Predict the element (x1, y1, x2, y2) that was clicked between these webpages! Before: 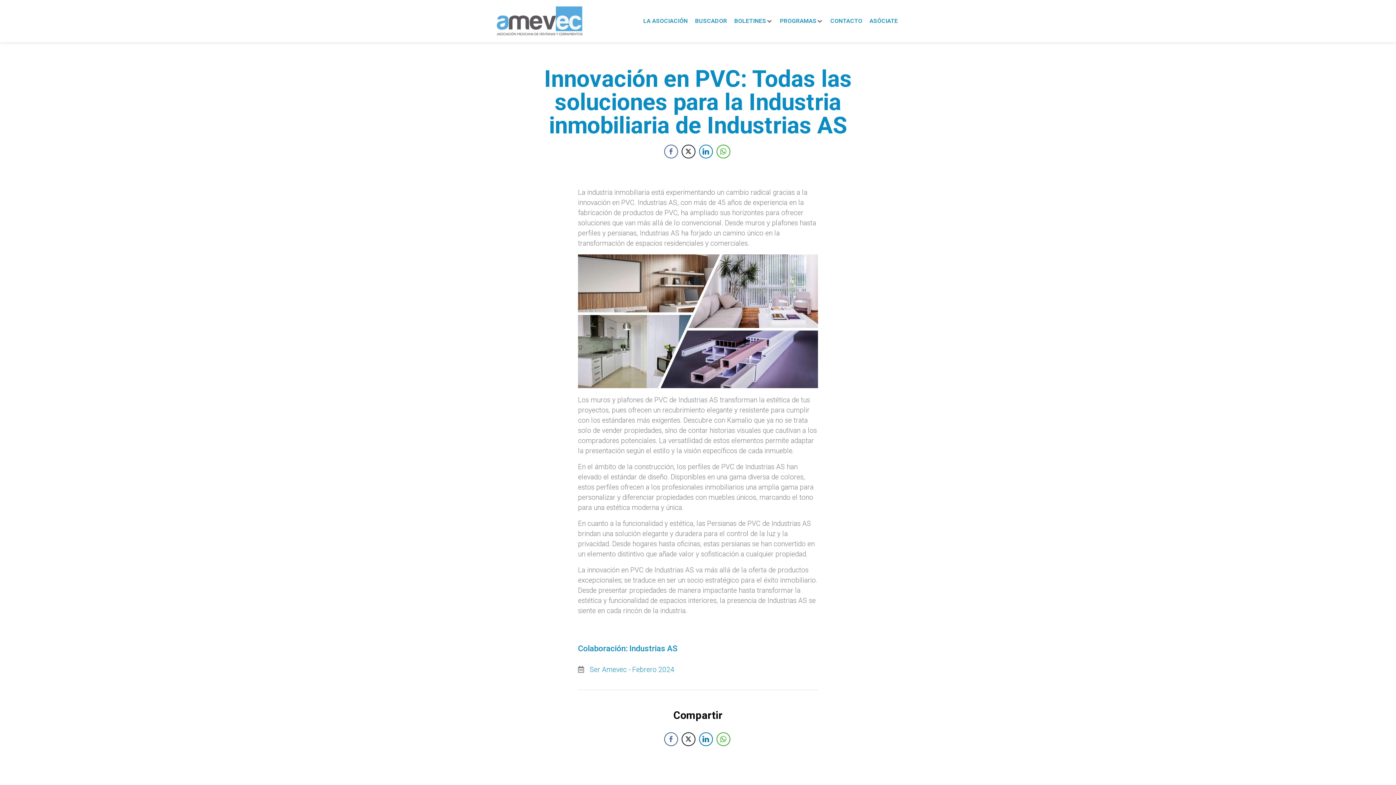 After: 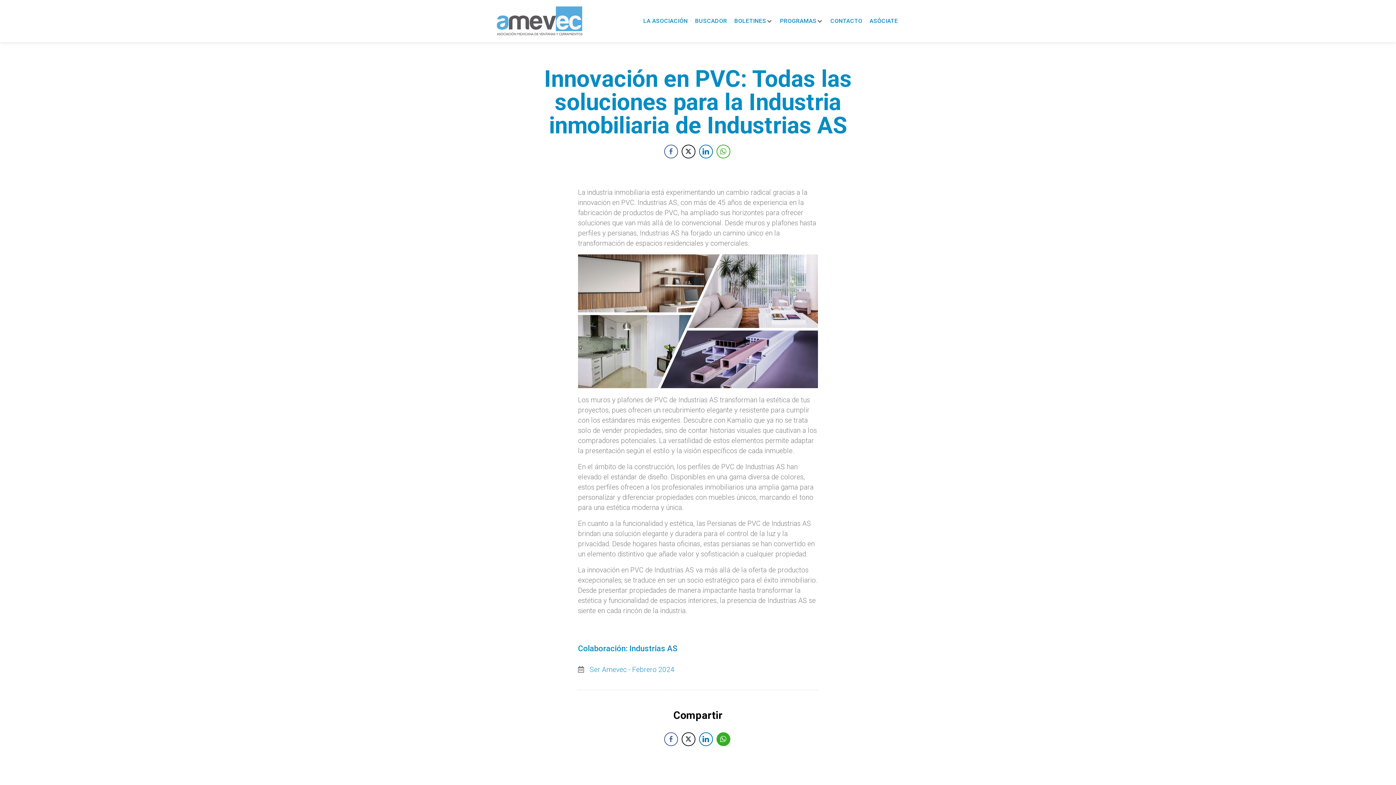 Action: label: WhatsApp Share bbox: (716, 732, 730, 746)